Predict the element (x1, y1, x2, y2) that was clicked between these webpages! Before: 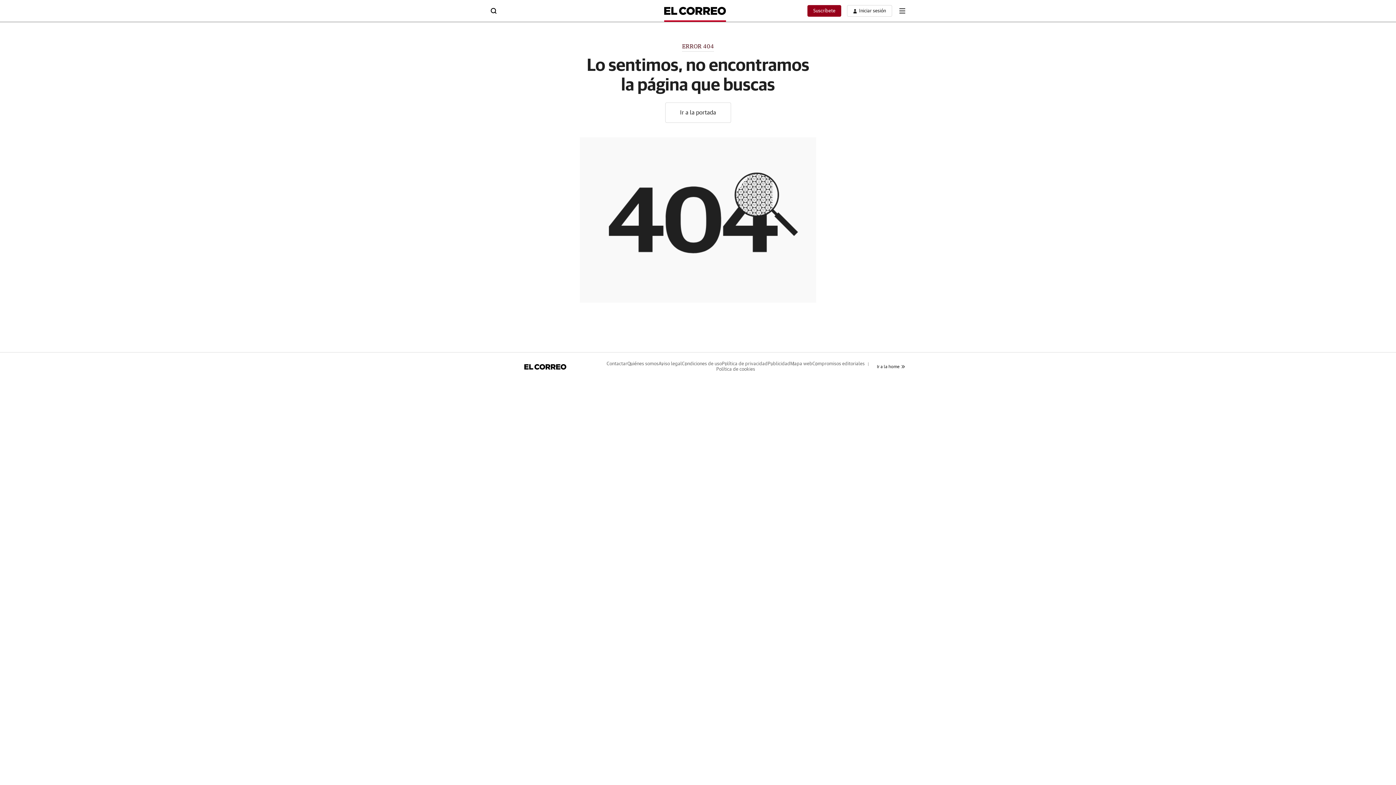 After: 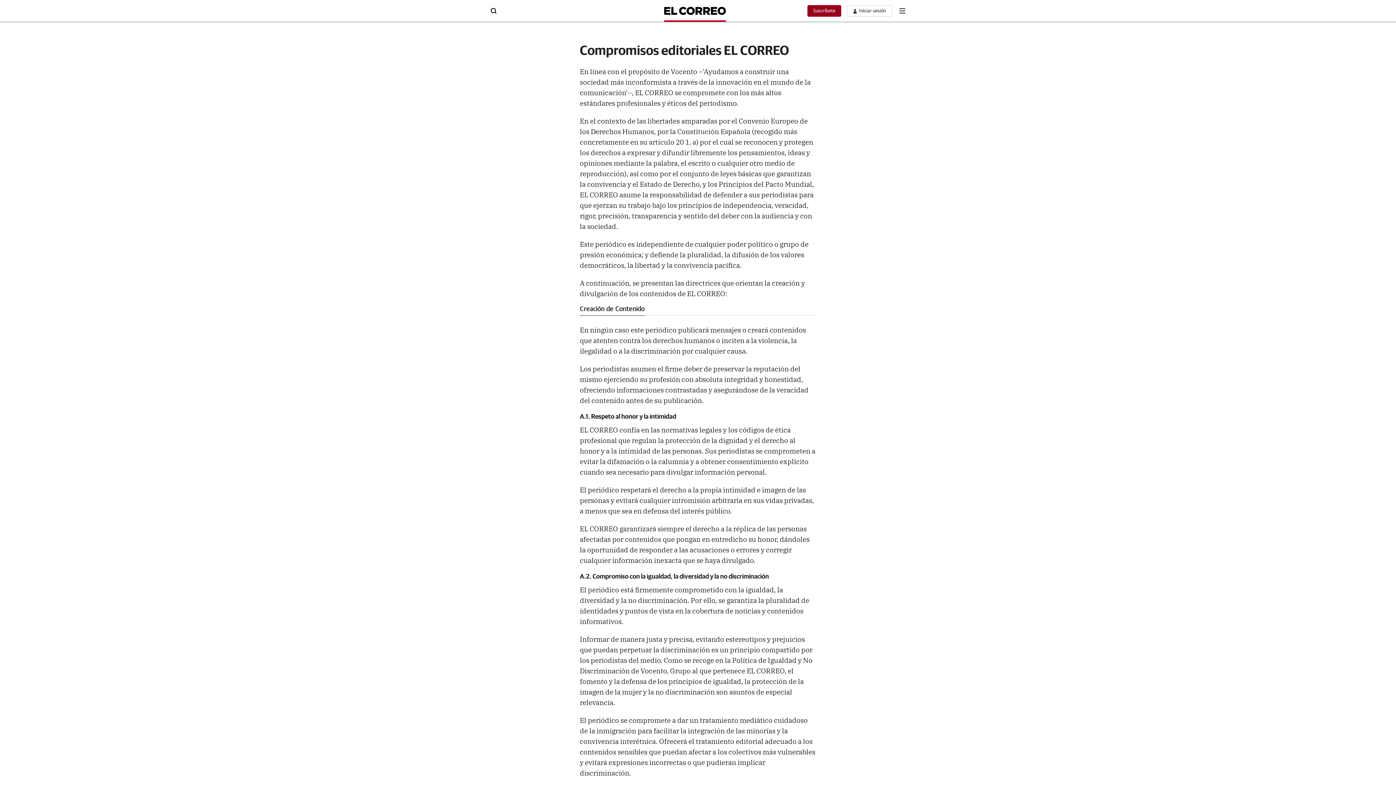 Action: label: Compromisos editoriales bbox: (812, 361, 864, 366)